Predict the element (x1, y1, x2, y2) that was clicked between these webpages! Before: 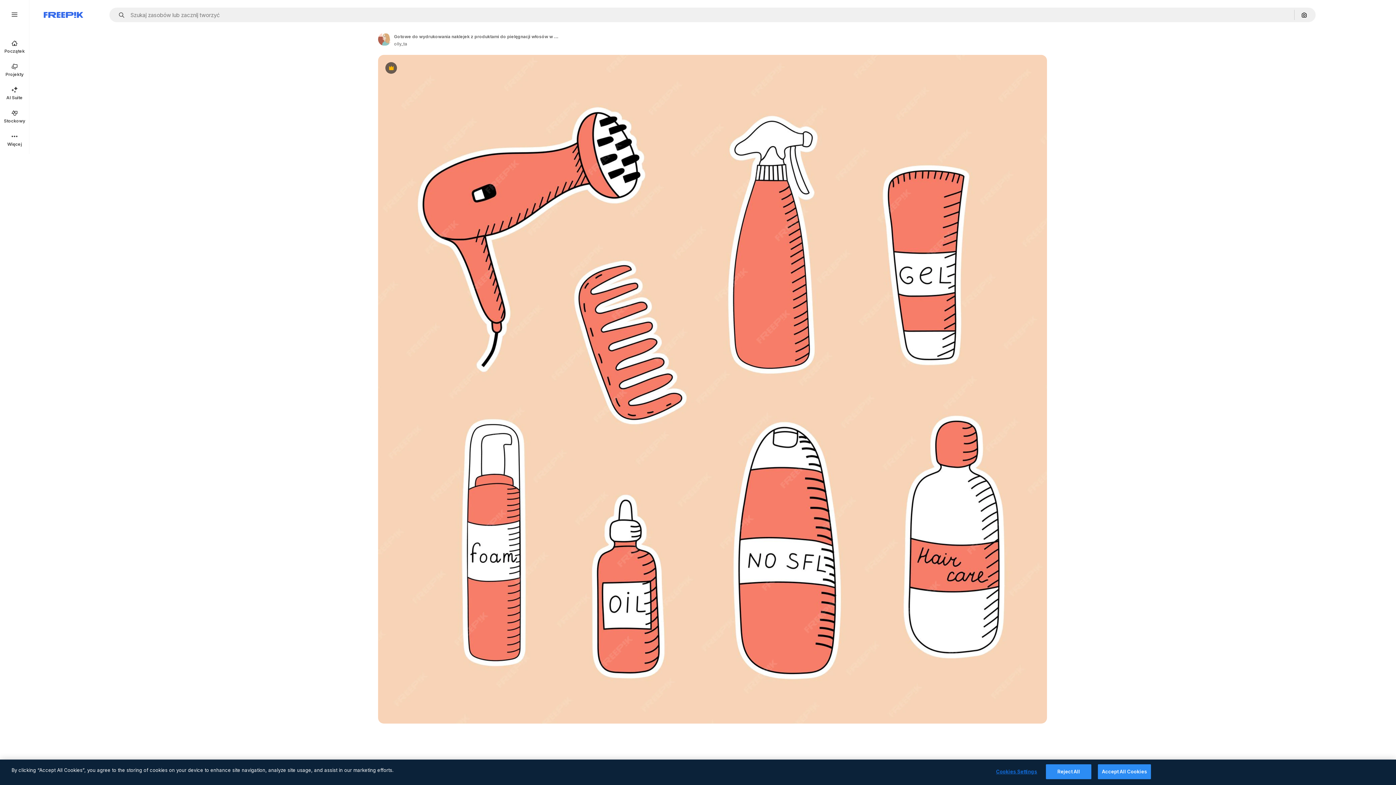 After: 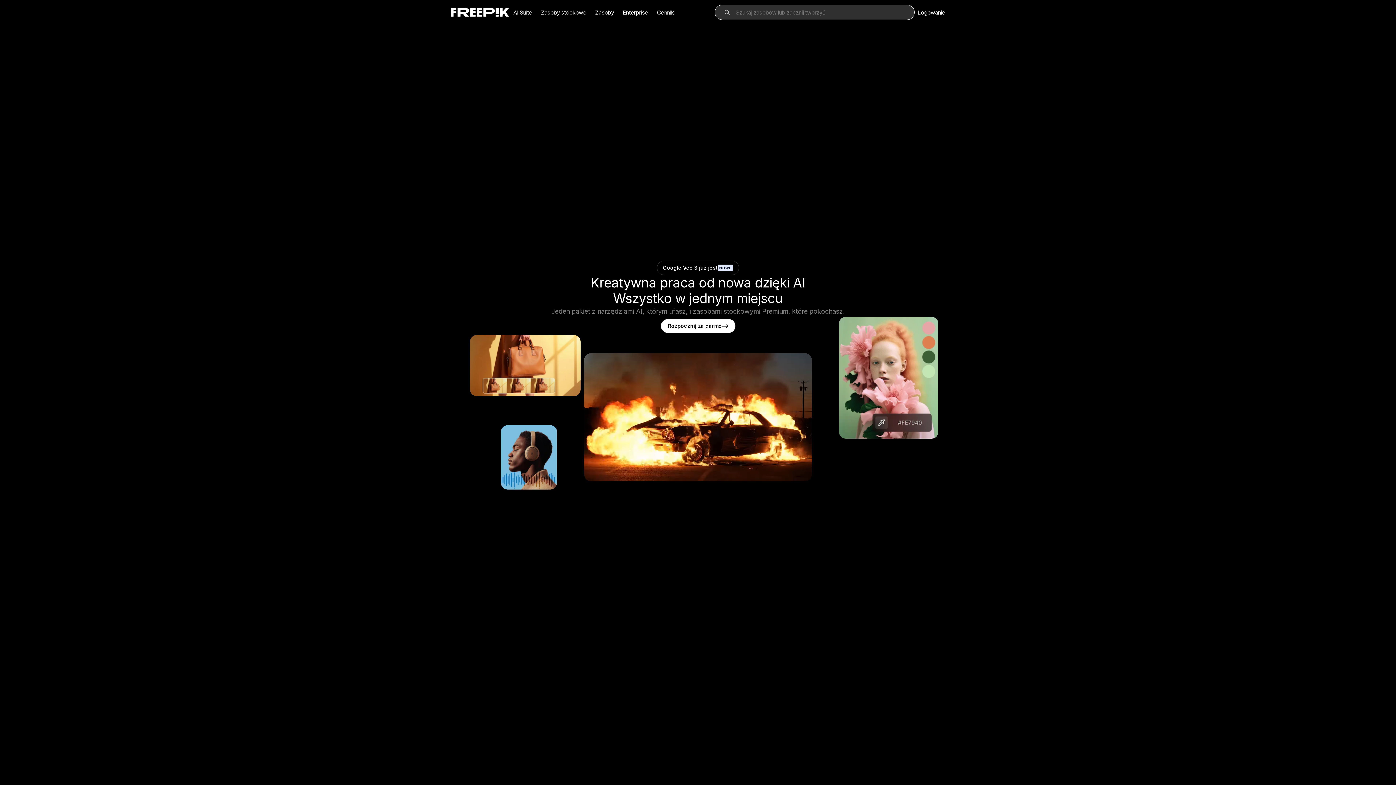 Action: label: Początek bbox: (0, 34, 29, 58)